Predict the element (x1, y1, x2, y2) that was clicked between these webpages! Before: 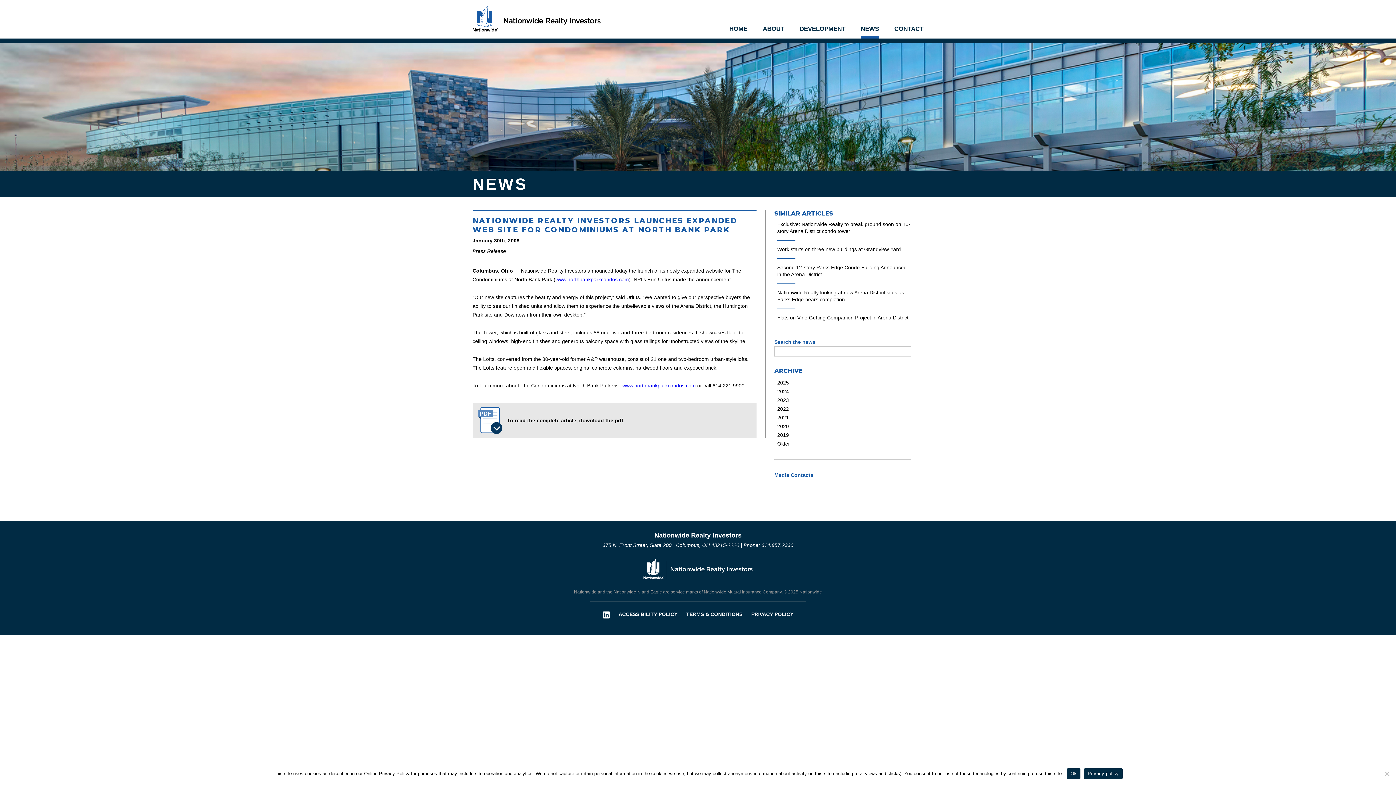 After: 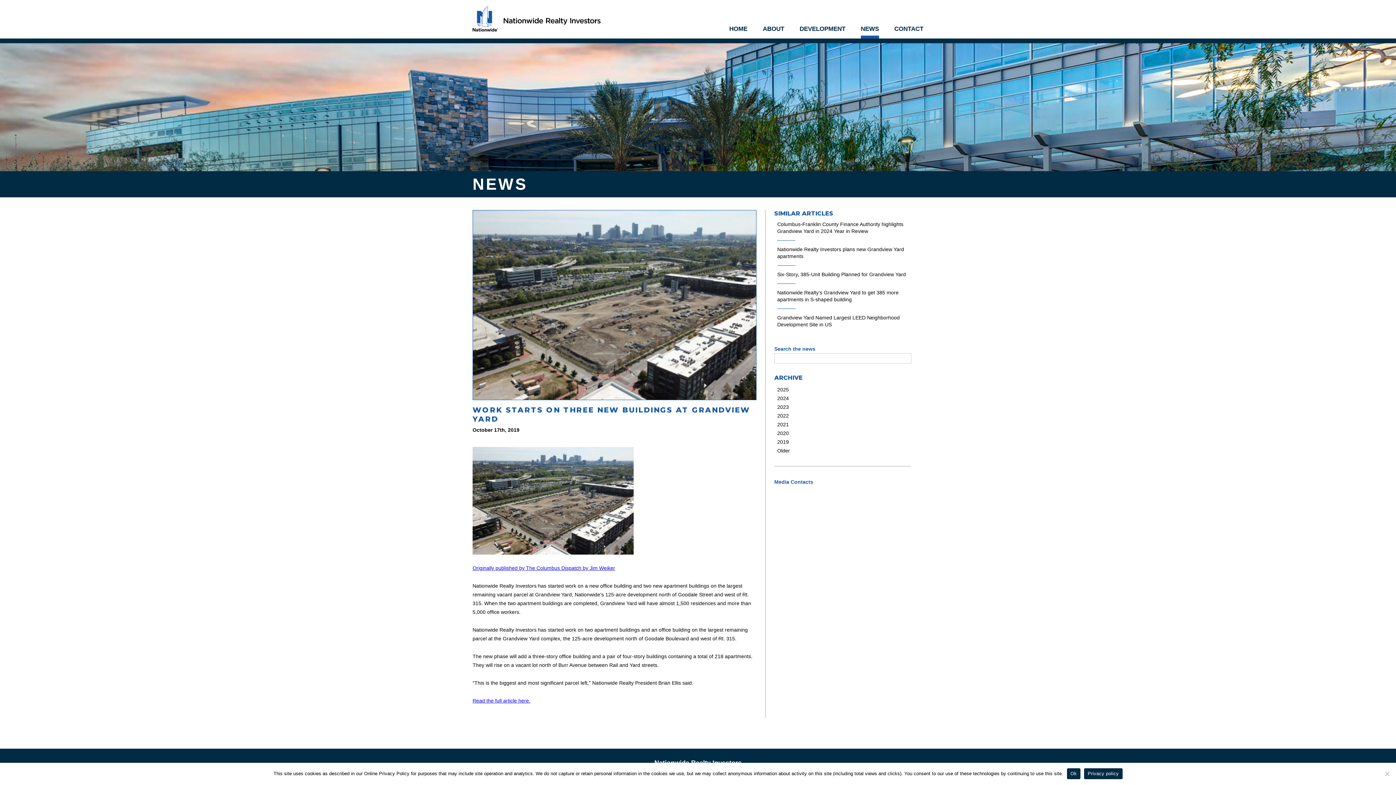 Action: label: Work starts on three new buildings at Grandview Yard bbox: (777, 246, 901, 252)